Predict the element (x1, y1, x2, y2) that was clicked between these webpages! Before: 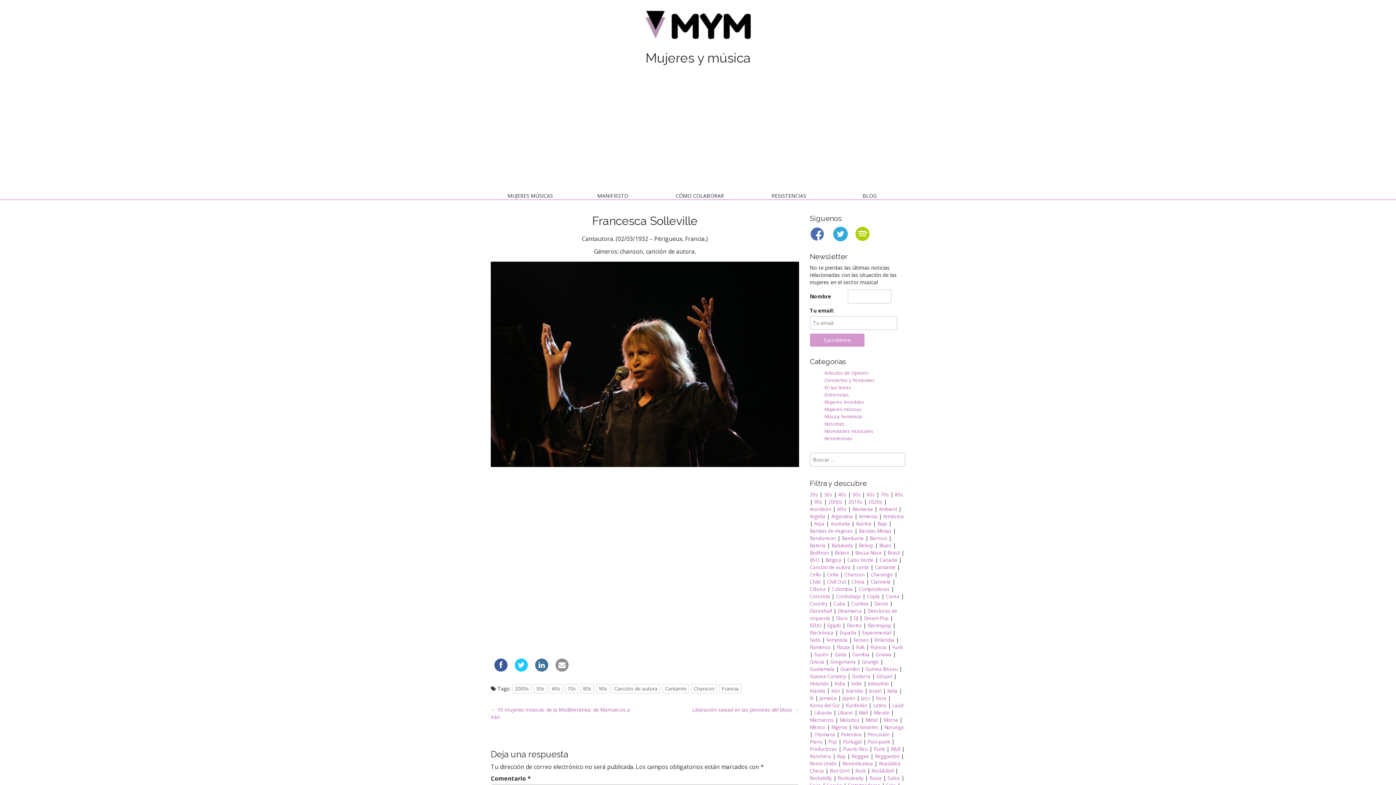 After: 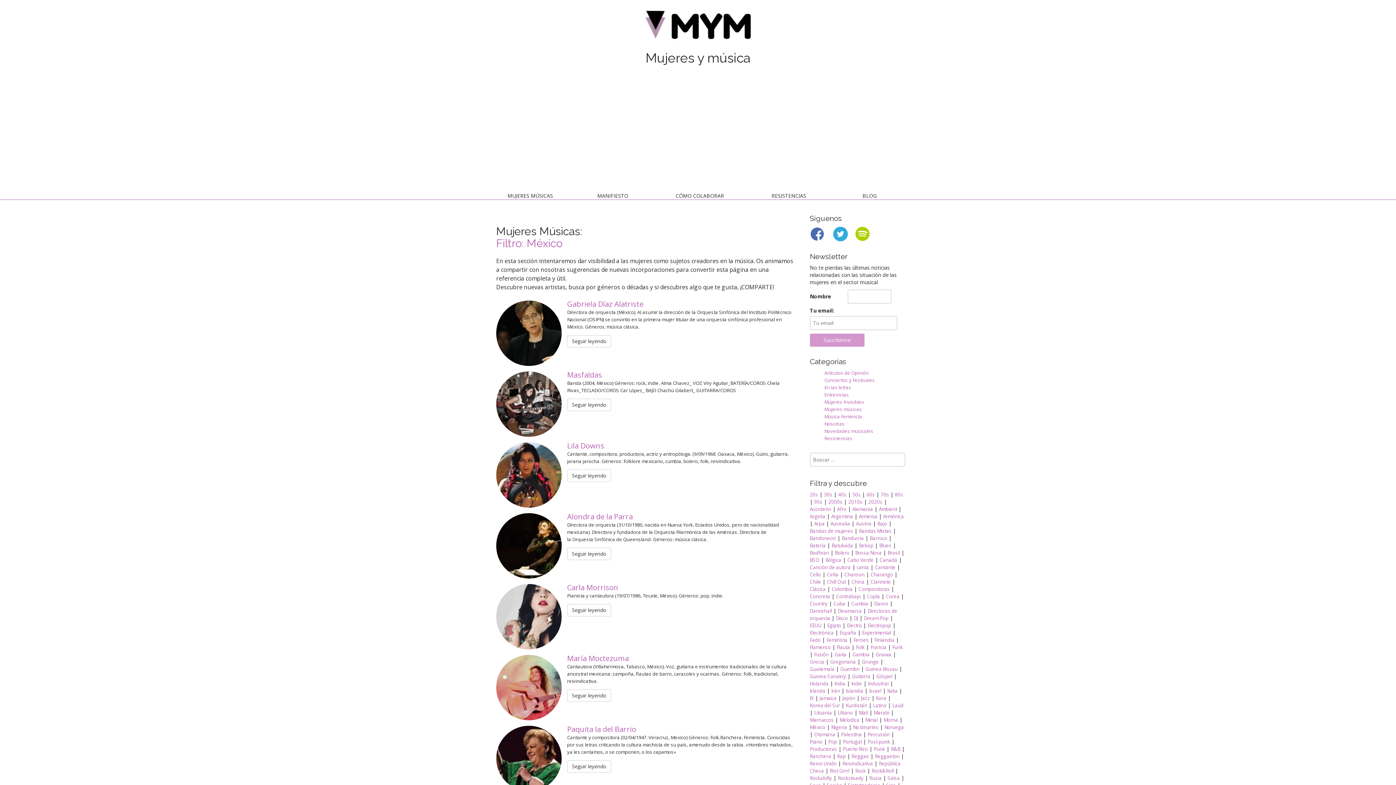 Action: label: México bbox: (810, 724, 825, 730)